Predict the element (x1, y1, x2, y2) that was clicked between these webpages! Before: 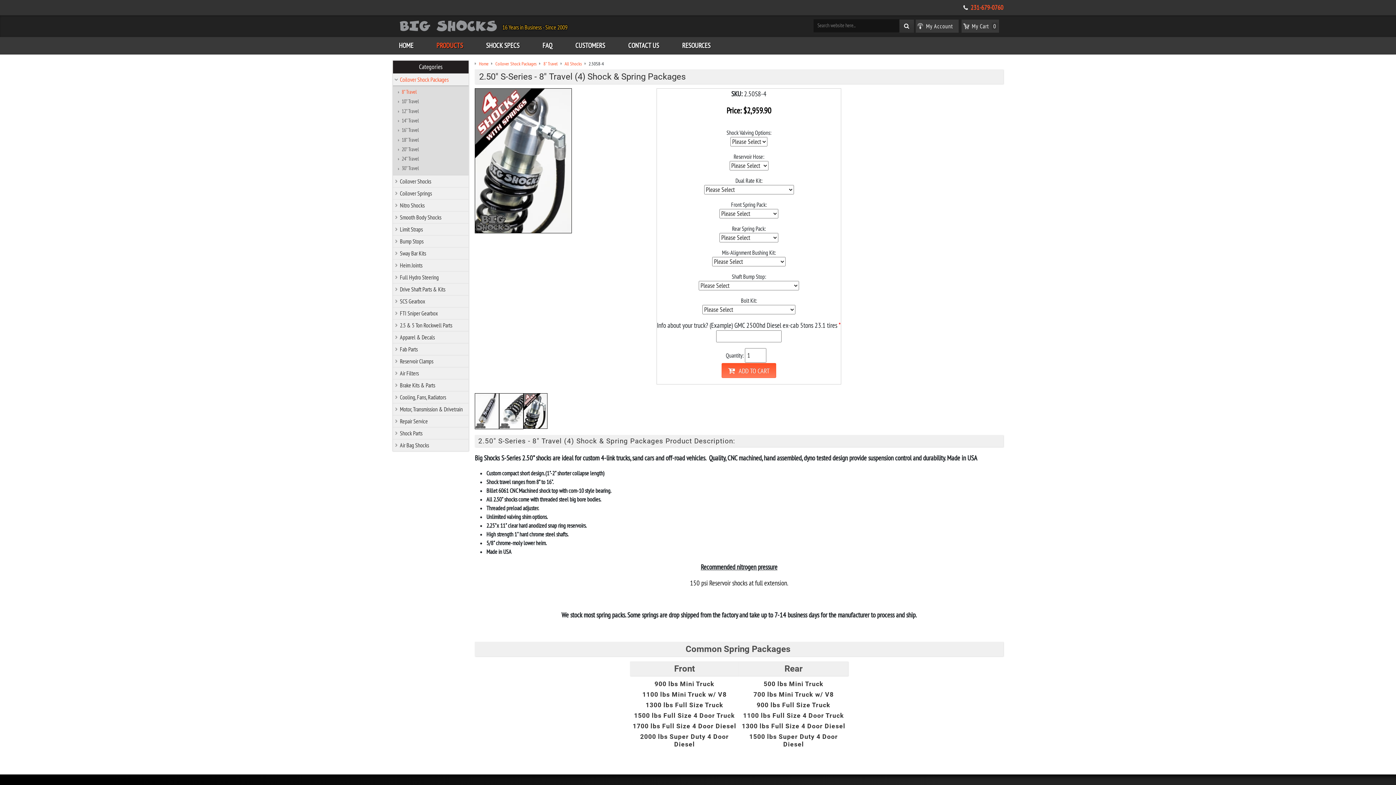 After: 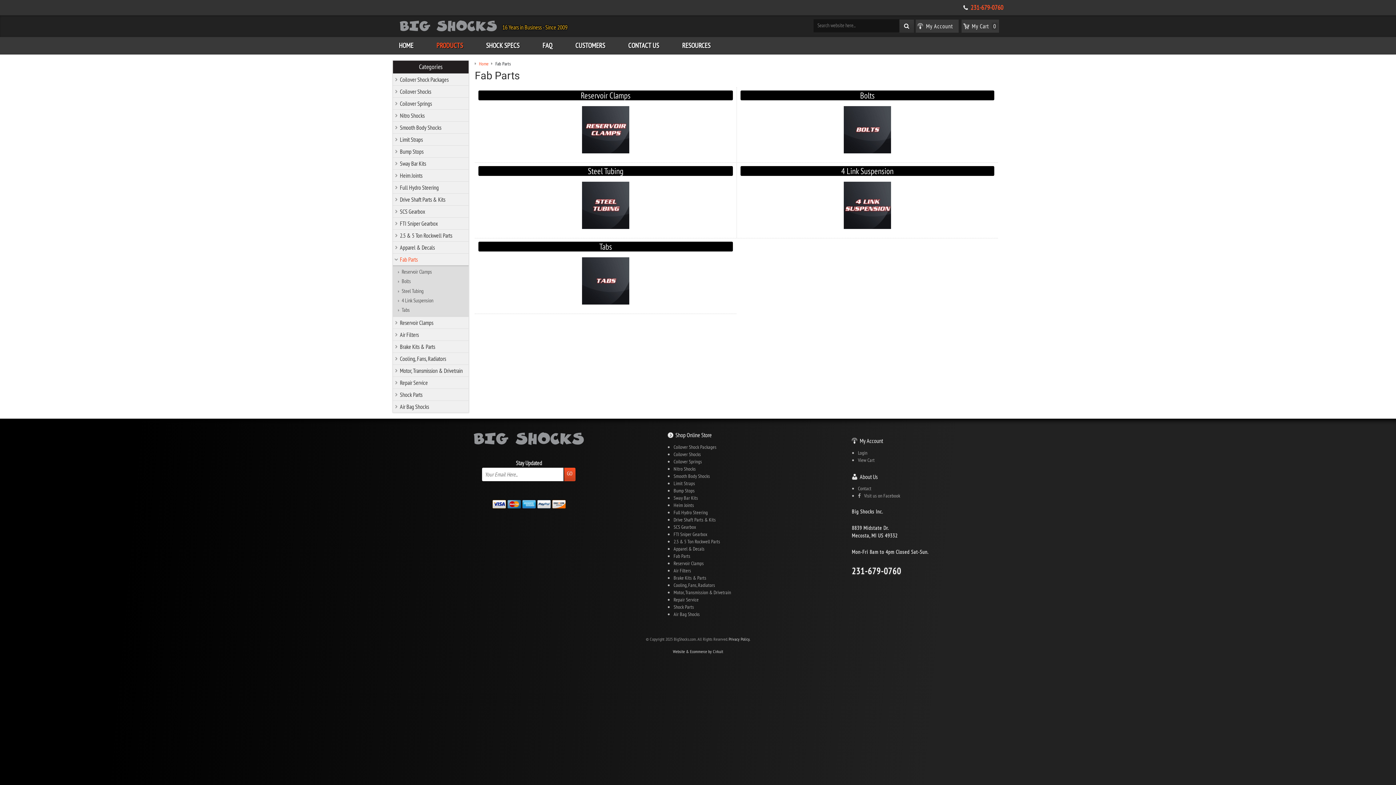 Action: bbox: (393, 343, 468, 355) label: Fab Parts